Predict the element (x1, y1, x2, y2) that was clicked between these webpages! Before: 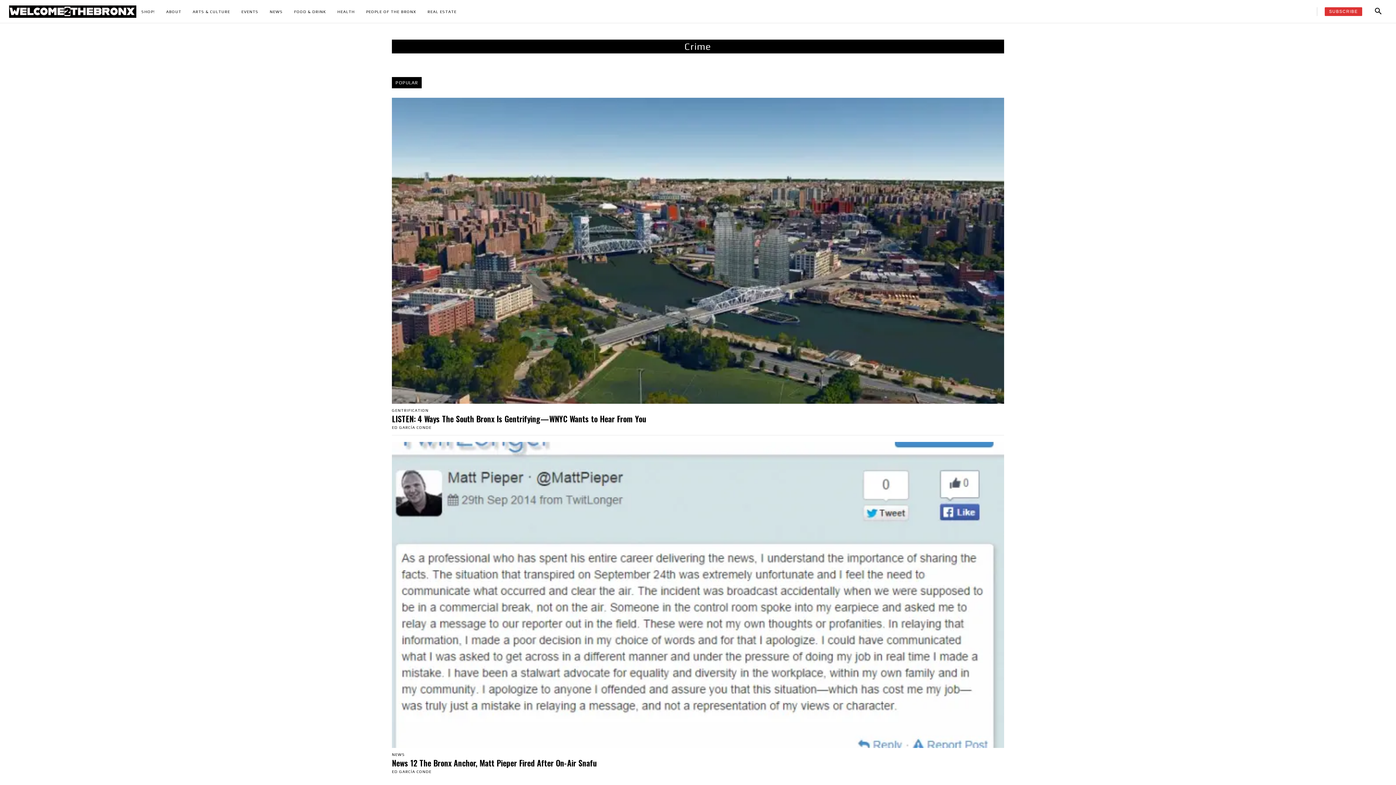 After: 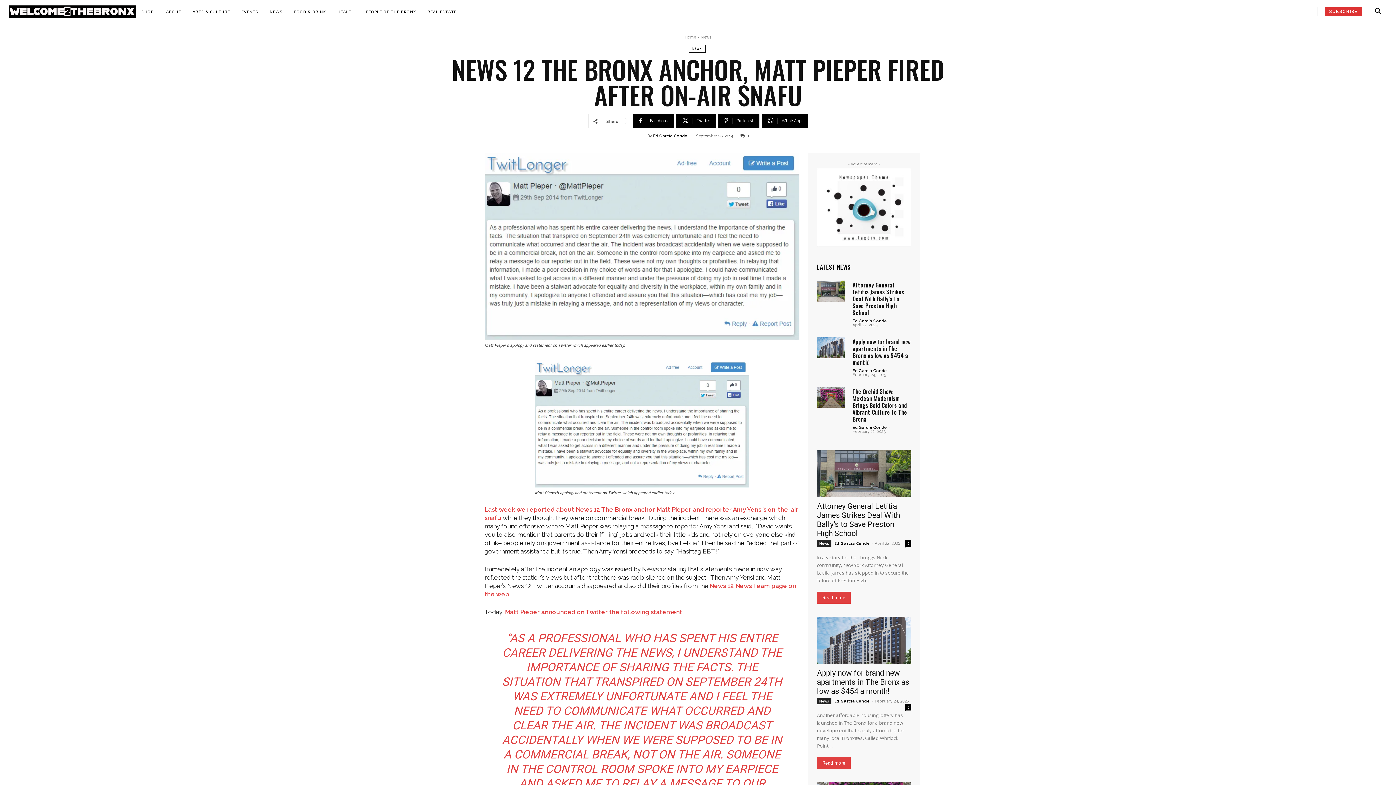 Action: bbox: (392, 757, 596, 769) label: News 12 The Bronx Anchor, Matt Pieper Fired After On-Air Snafu